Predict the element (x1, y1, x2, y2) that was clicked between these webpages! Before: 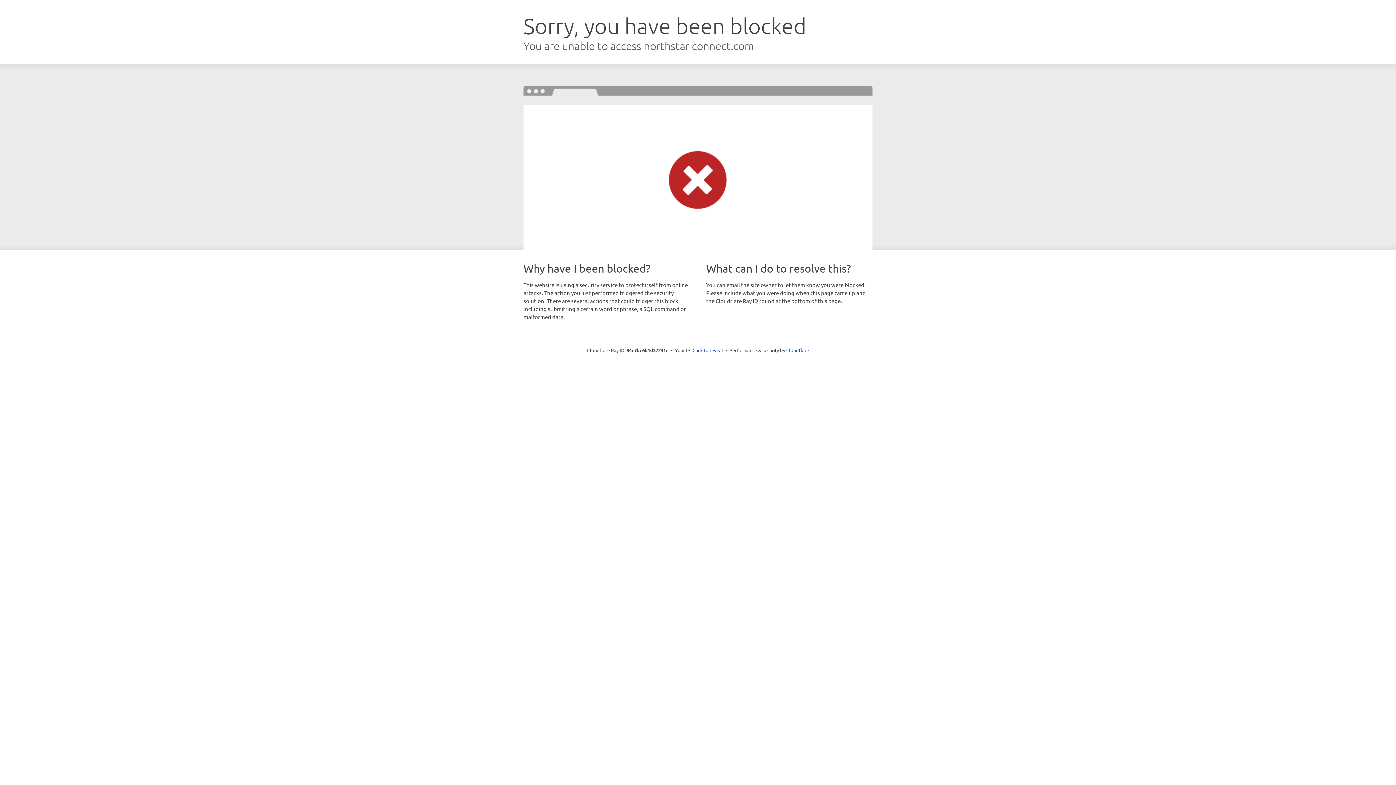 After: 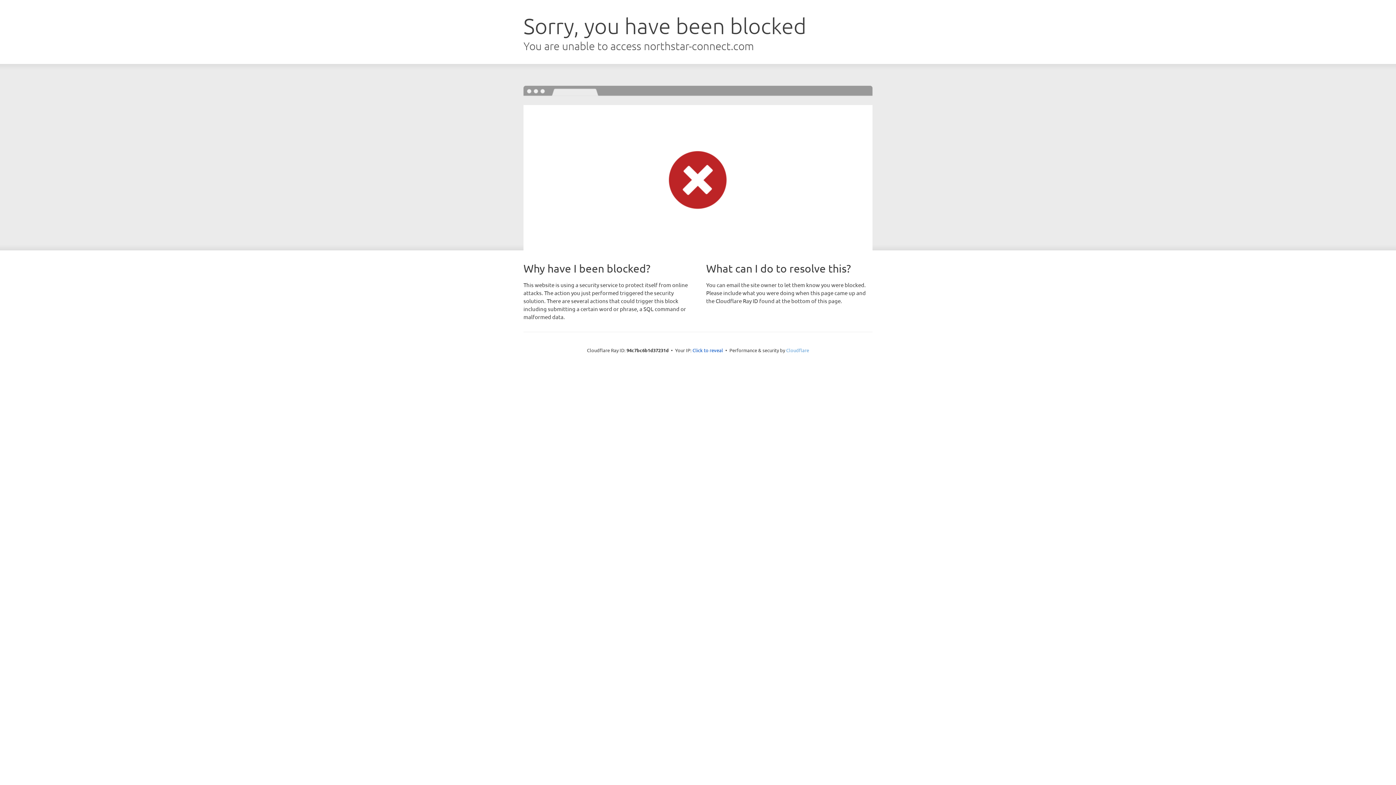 Action: label: Cloudflare bbox: (786, 347, 809, 353)